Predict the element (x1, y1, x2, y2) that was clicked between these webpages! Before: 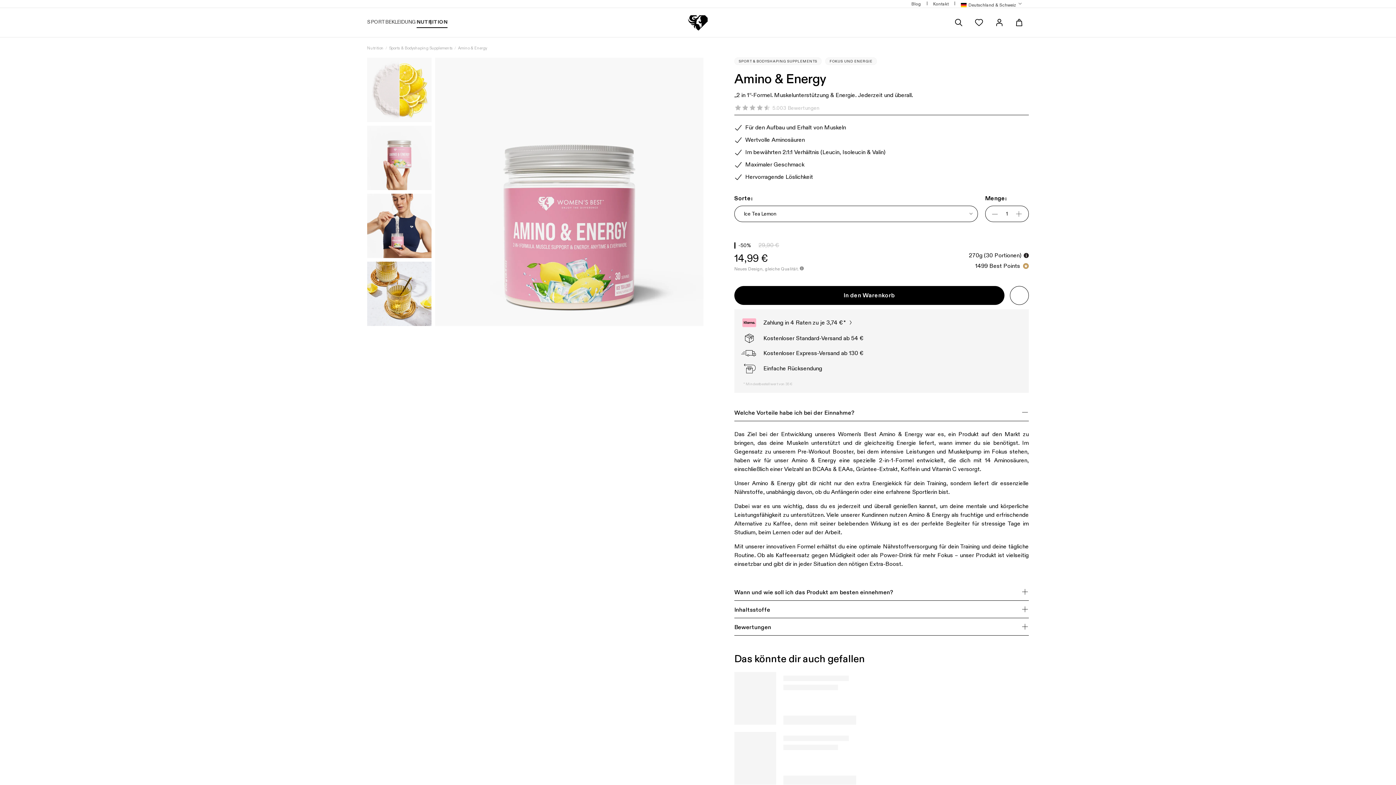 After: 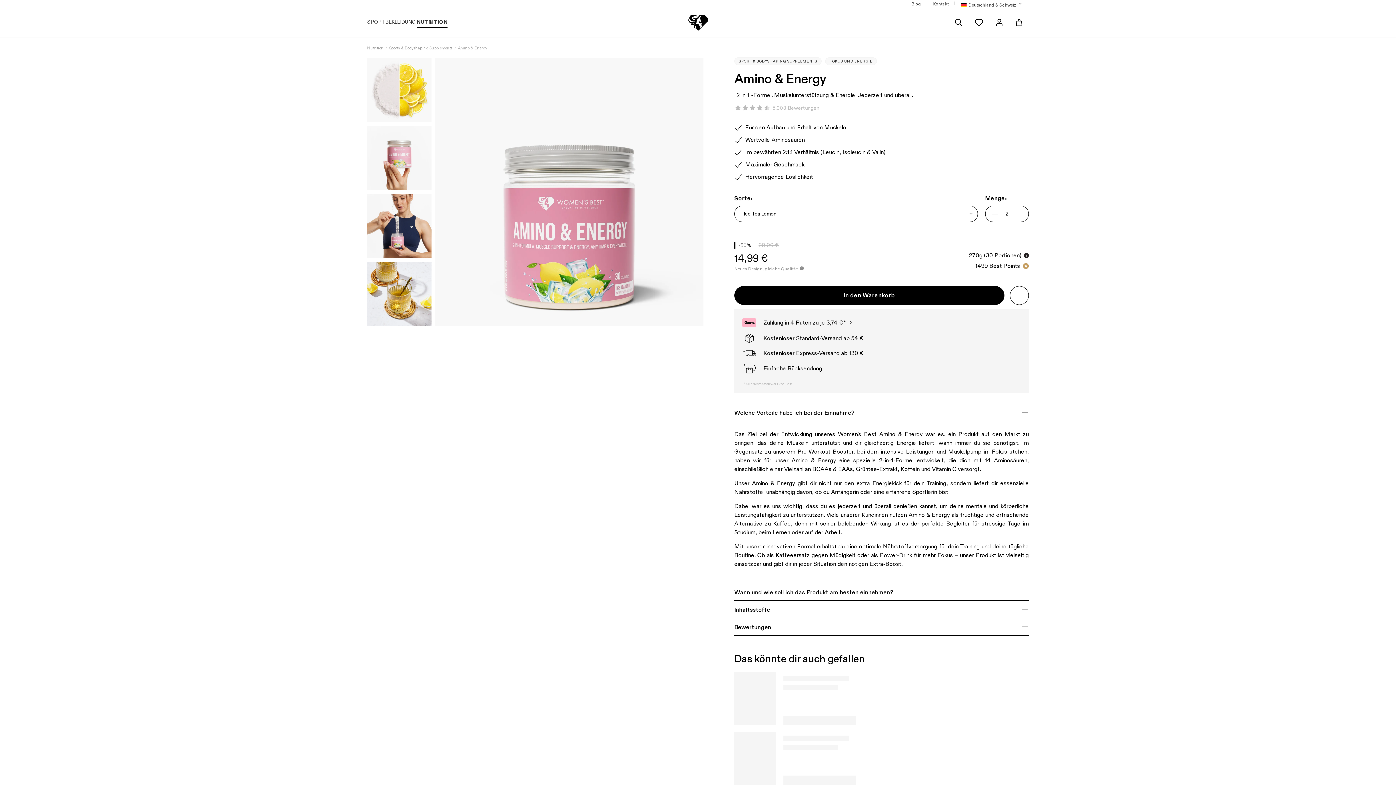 Action: bbox: (1012, 206, 1028, 221)